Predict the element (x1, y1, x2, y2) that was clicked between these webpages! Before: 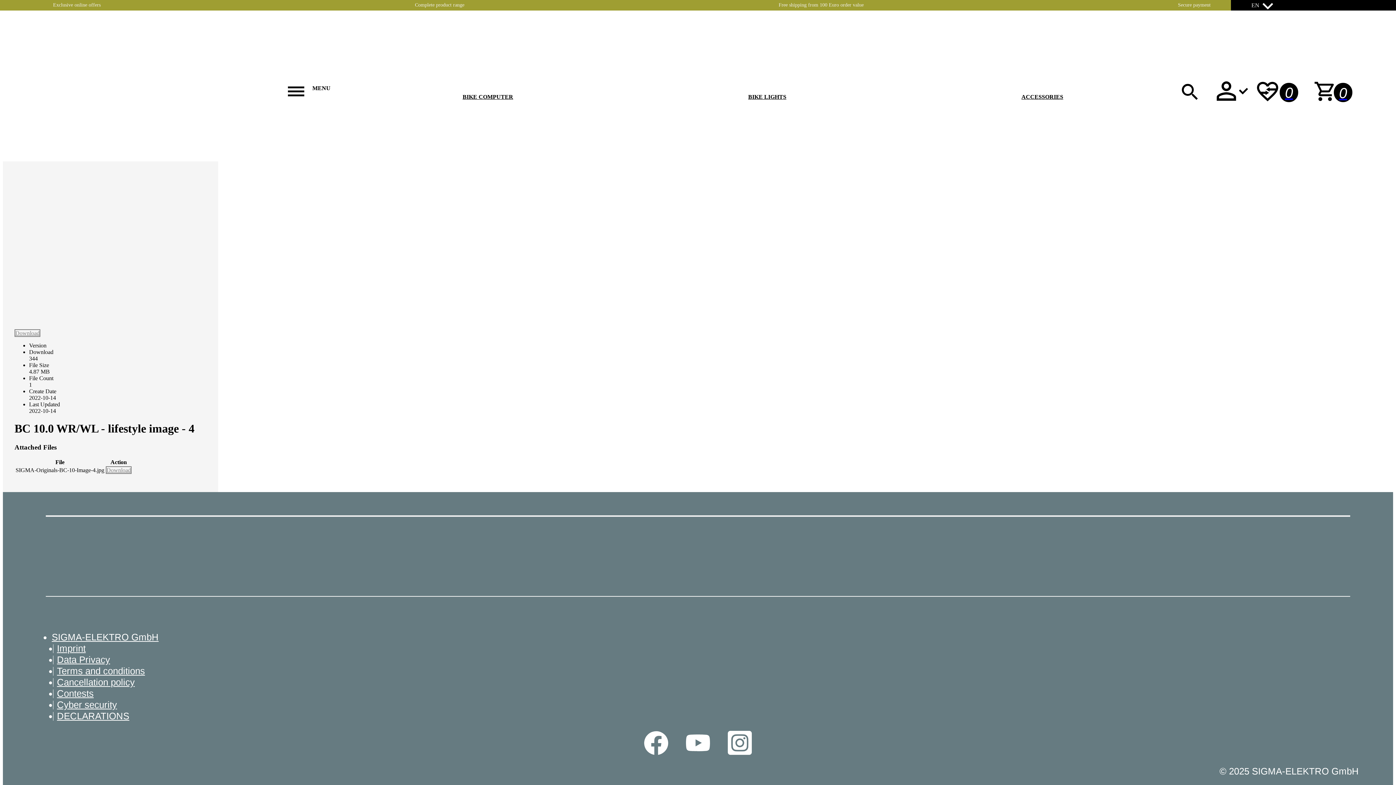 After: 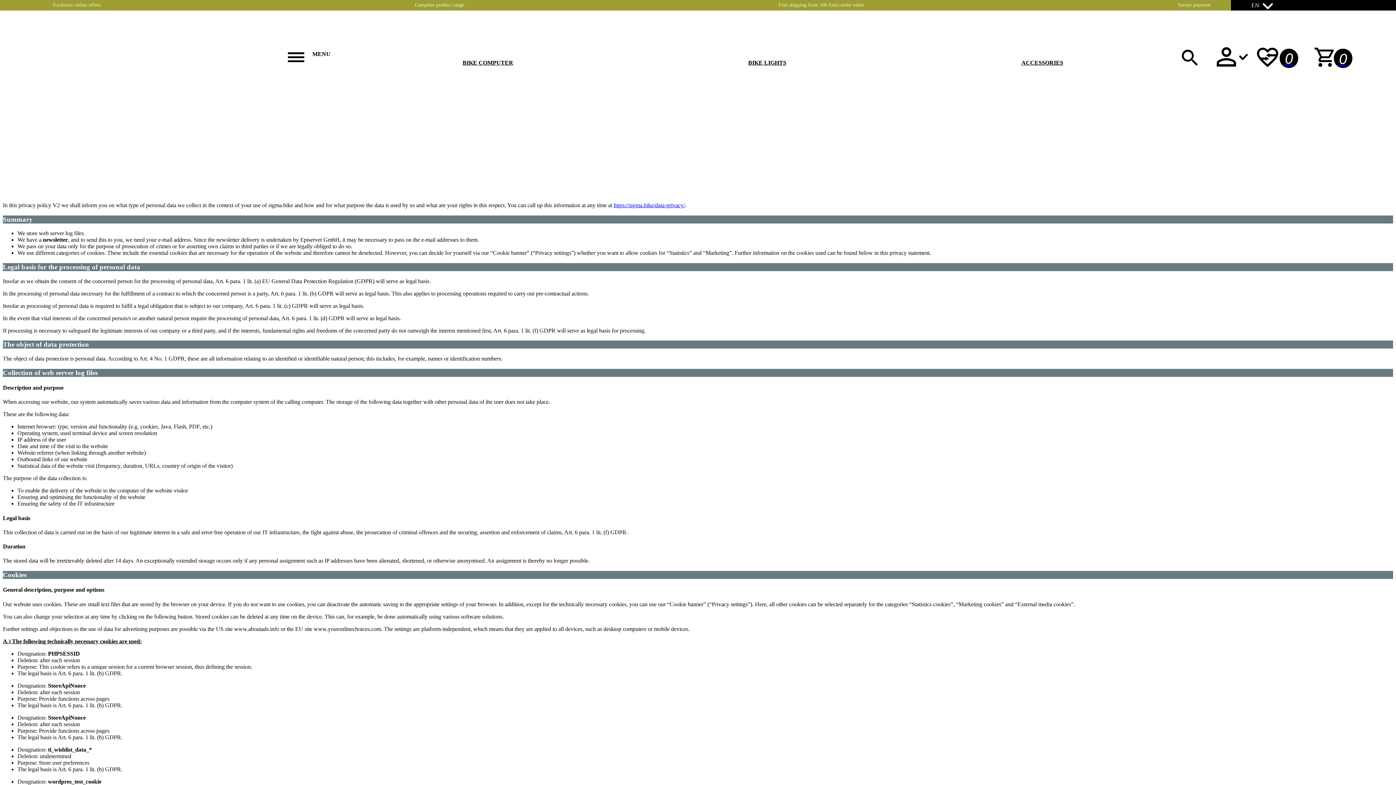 Action: bbox: (57, 654, 110, 665) label: Data Privacy